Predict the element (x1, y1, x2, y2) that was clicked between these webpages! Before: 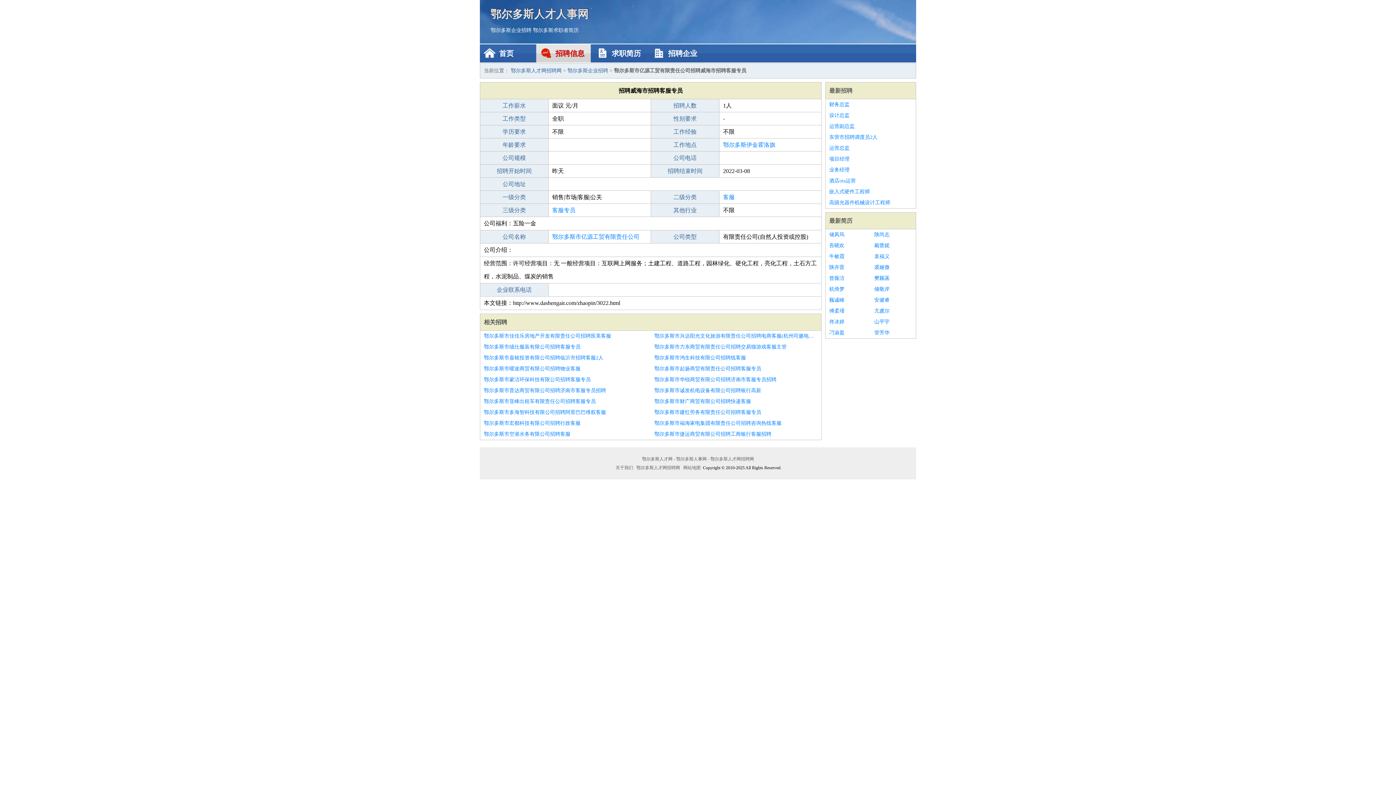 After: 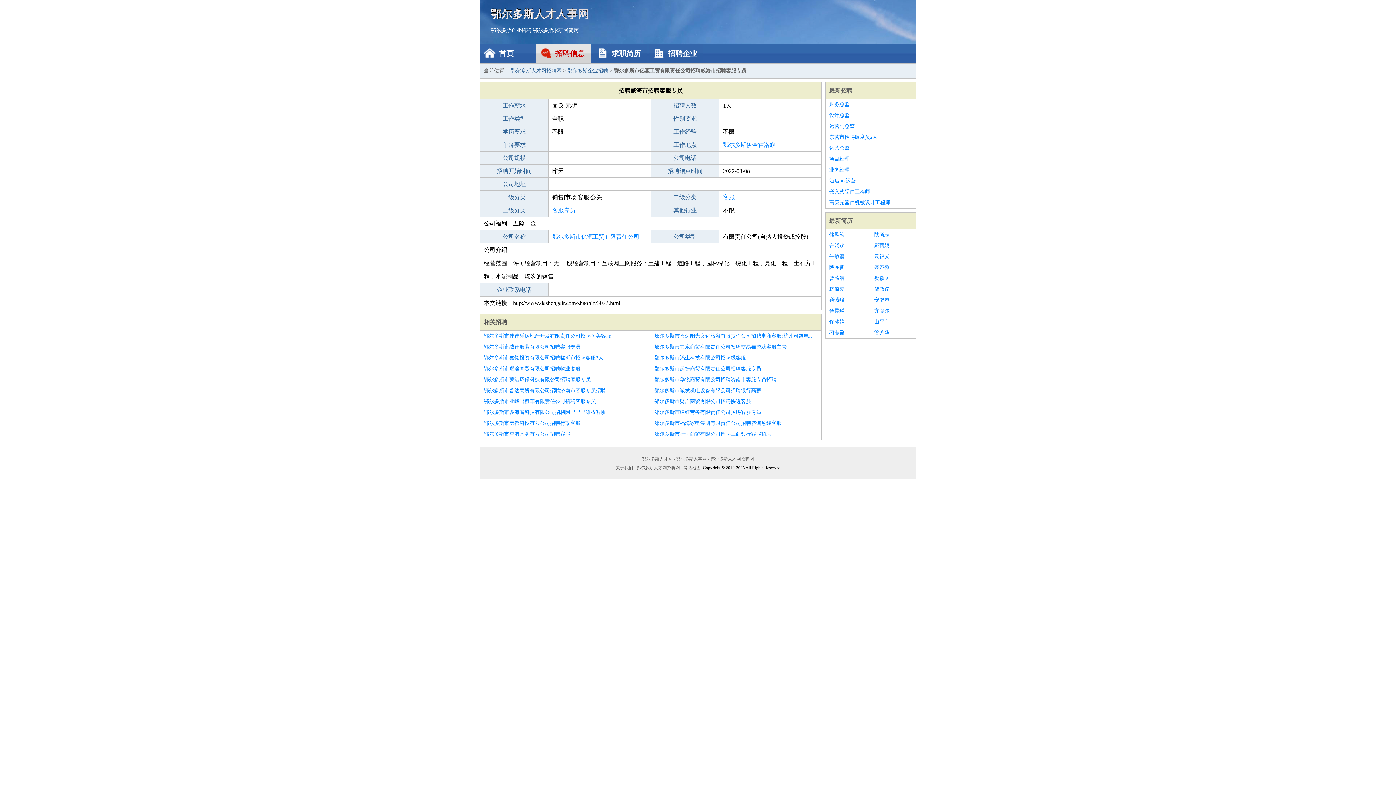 Action: bbox: (829, 305, 867, 316) label: 傅柔瑾